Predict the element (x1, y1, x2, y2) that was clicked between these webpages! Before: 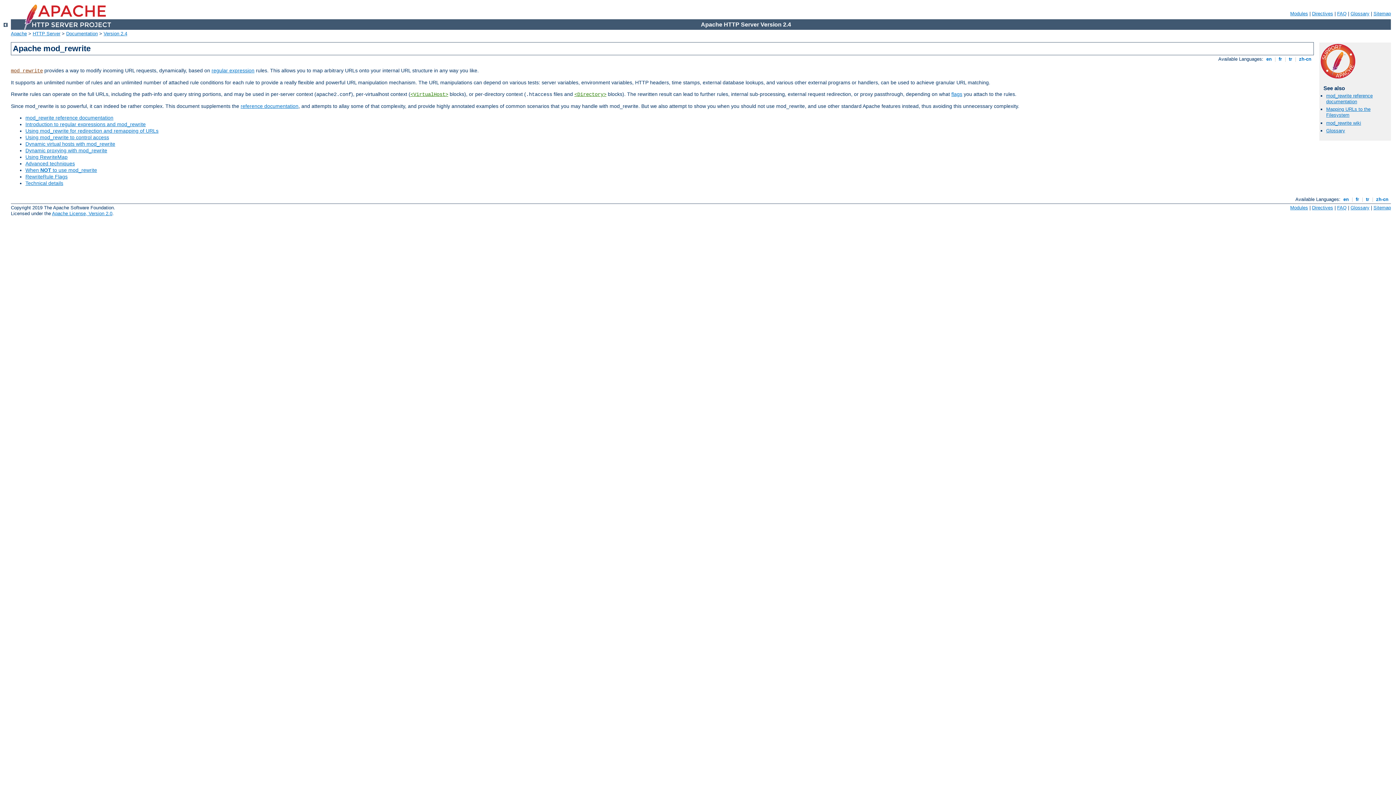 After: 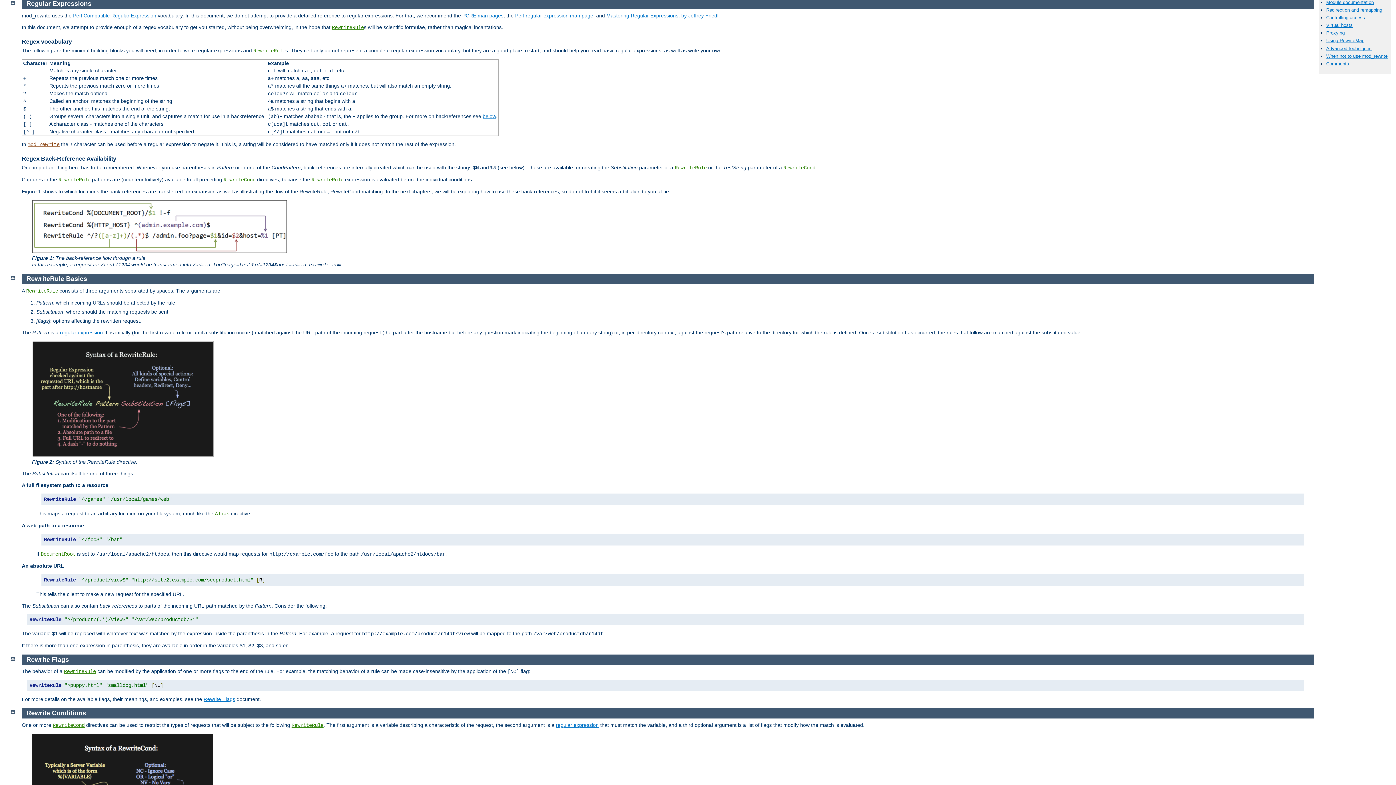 Action: bbox: (211, 67, 254, 73) label: regular expression